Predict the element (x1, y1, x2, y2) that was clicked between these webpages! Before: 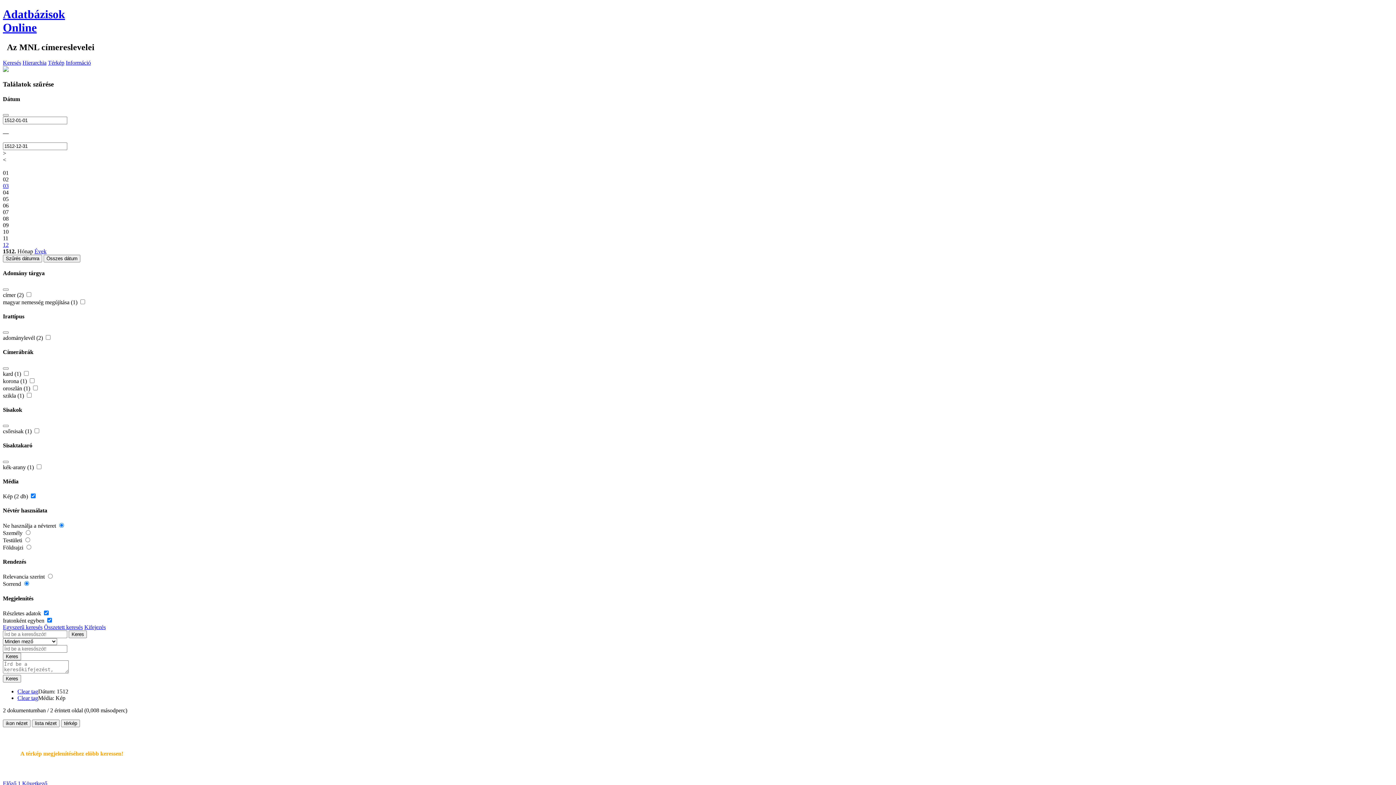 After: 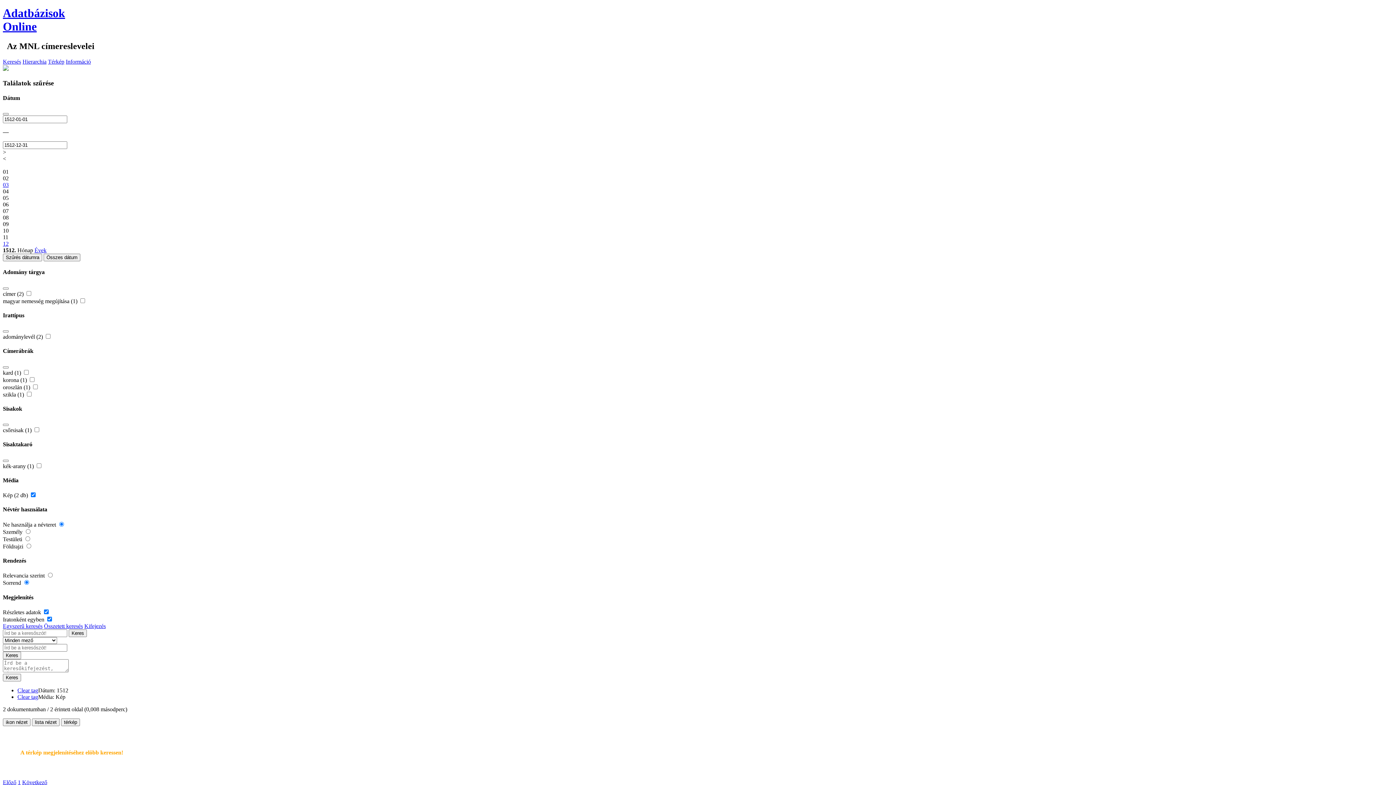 Action: bbox: (22, 780, 47, 786) label: Következő